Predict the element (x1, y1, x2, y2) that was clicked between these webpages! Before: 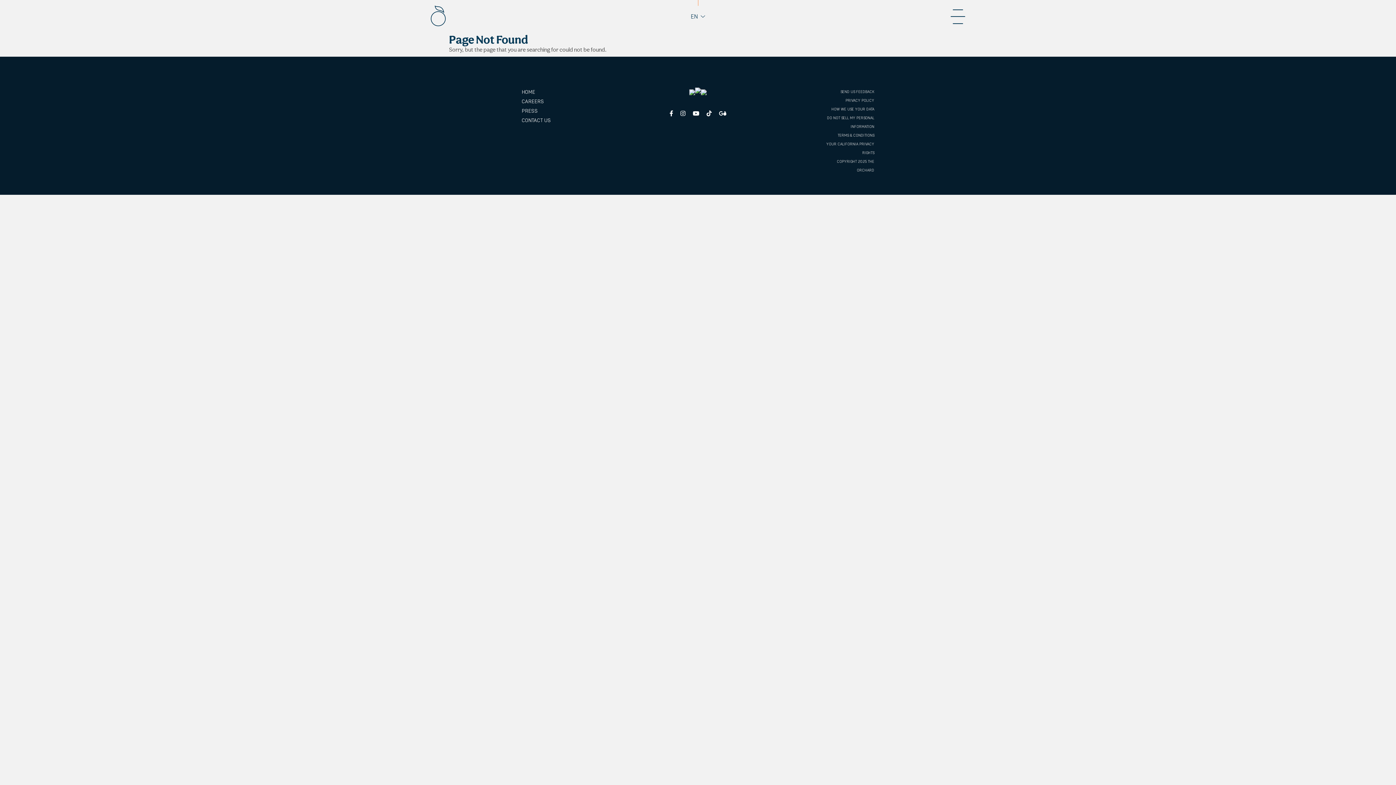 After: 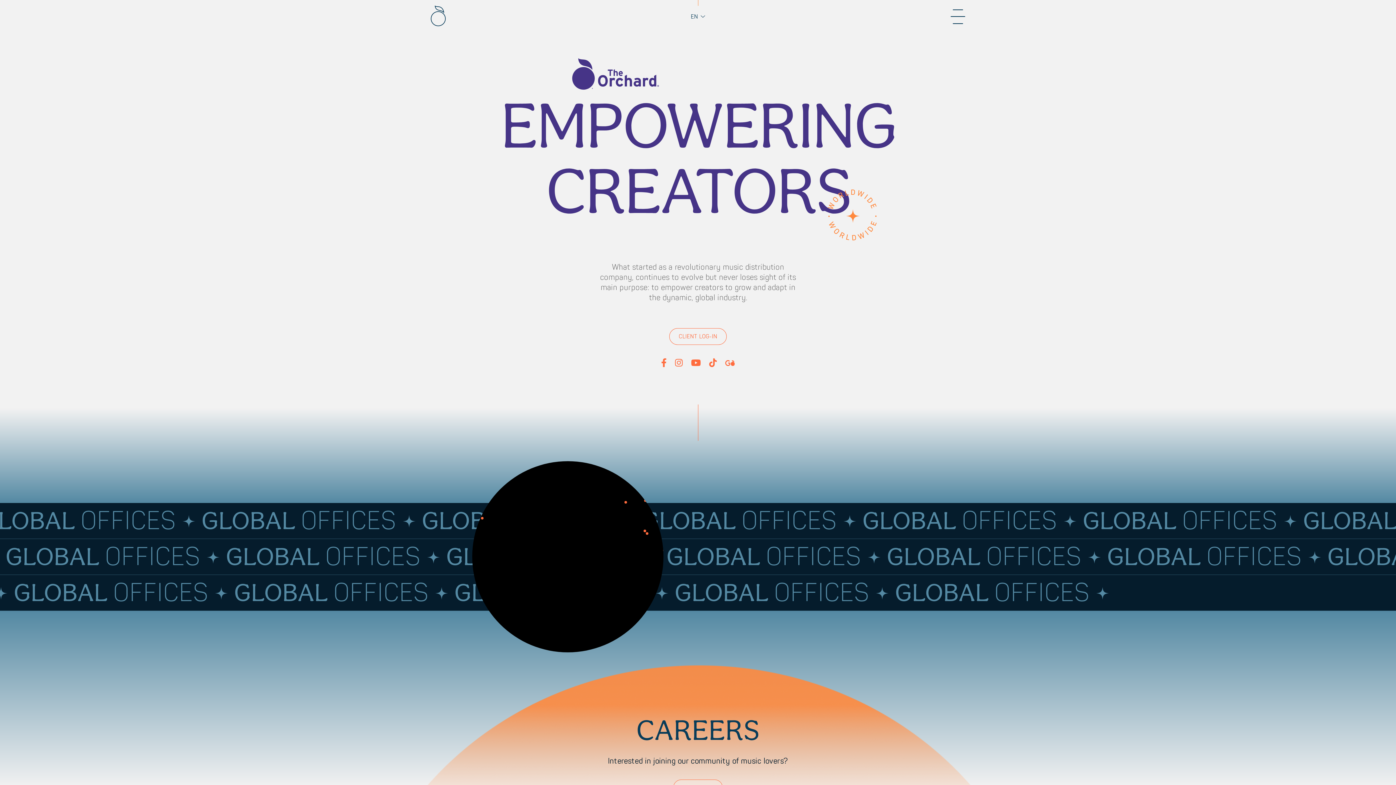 Action: bbox: (430, 5, 446, 26) label: The Orchard